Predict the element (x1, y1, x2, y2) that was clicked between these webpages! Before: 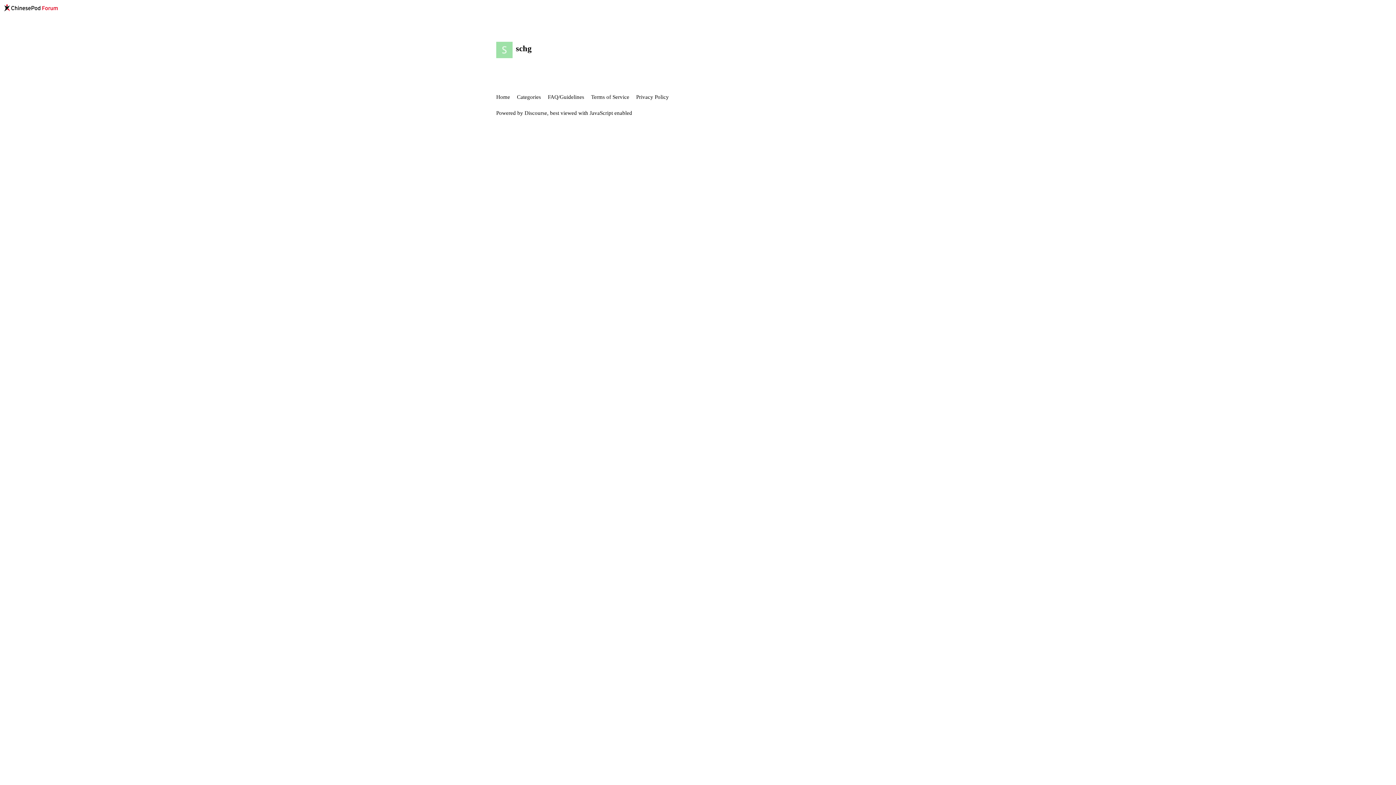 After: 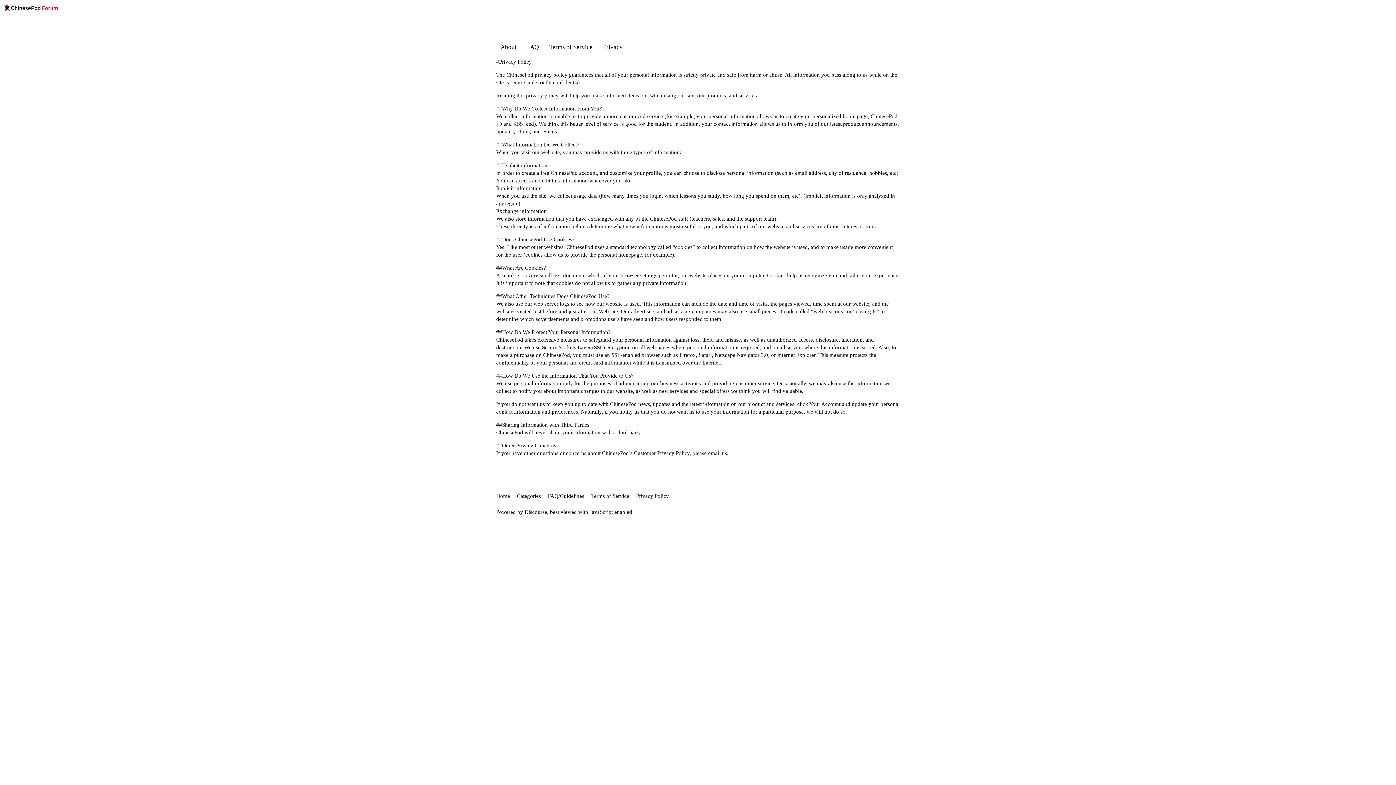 Action: label: Privacy Policy bbox: (636, 90, 674, 103)